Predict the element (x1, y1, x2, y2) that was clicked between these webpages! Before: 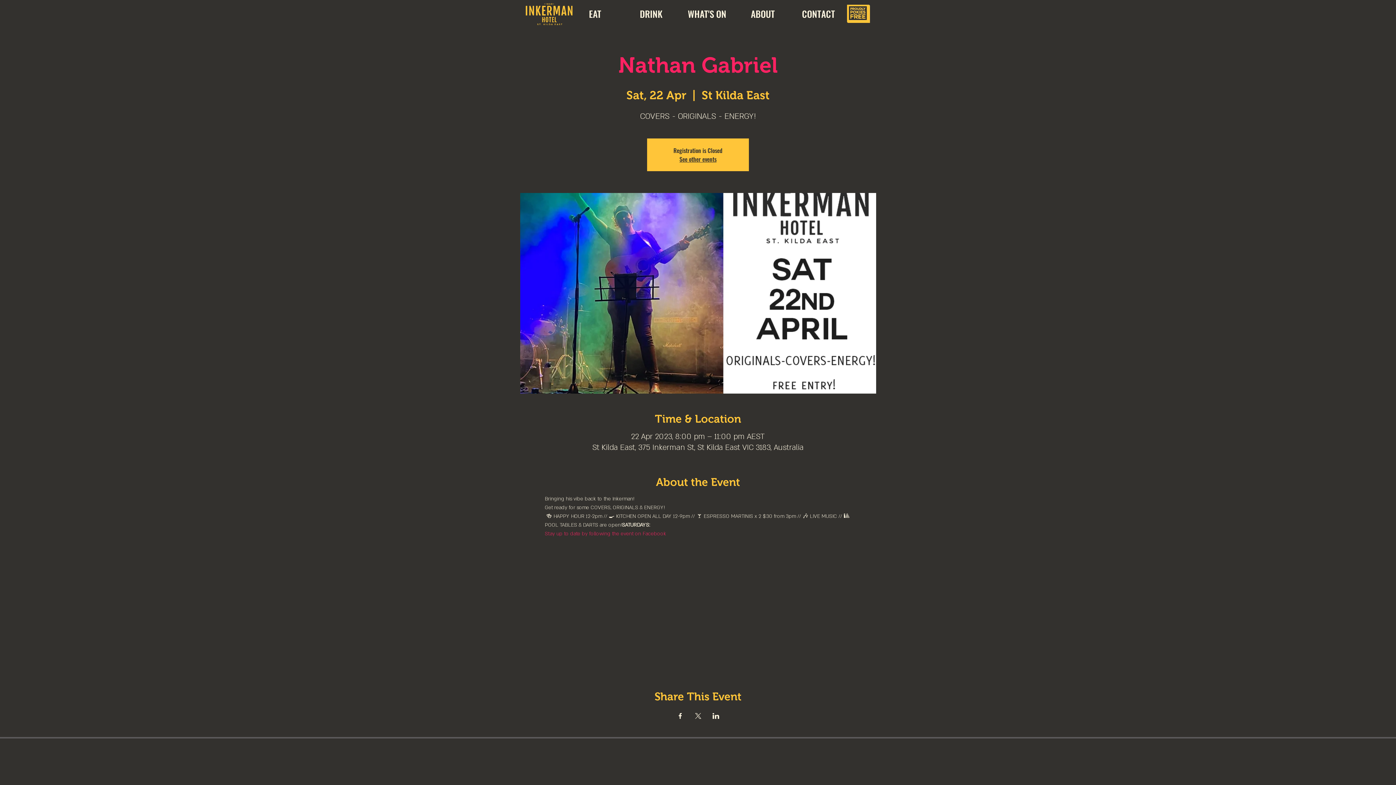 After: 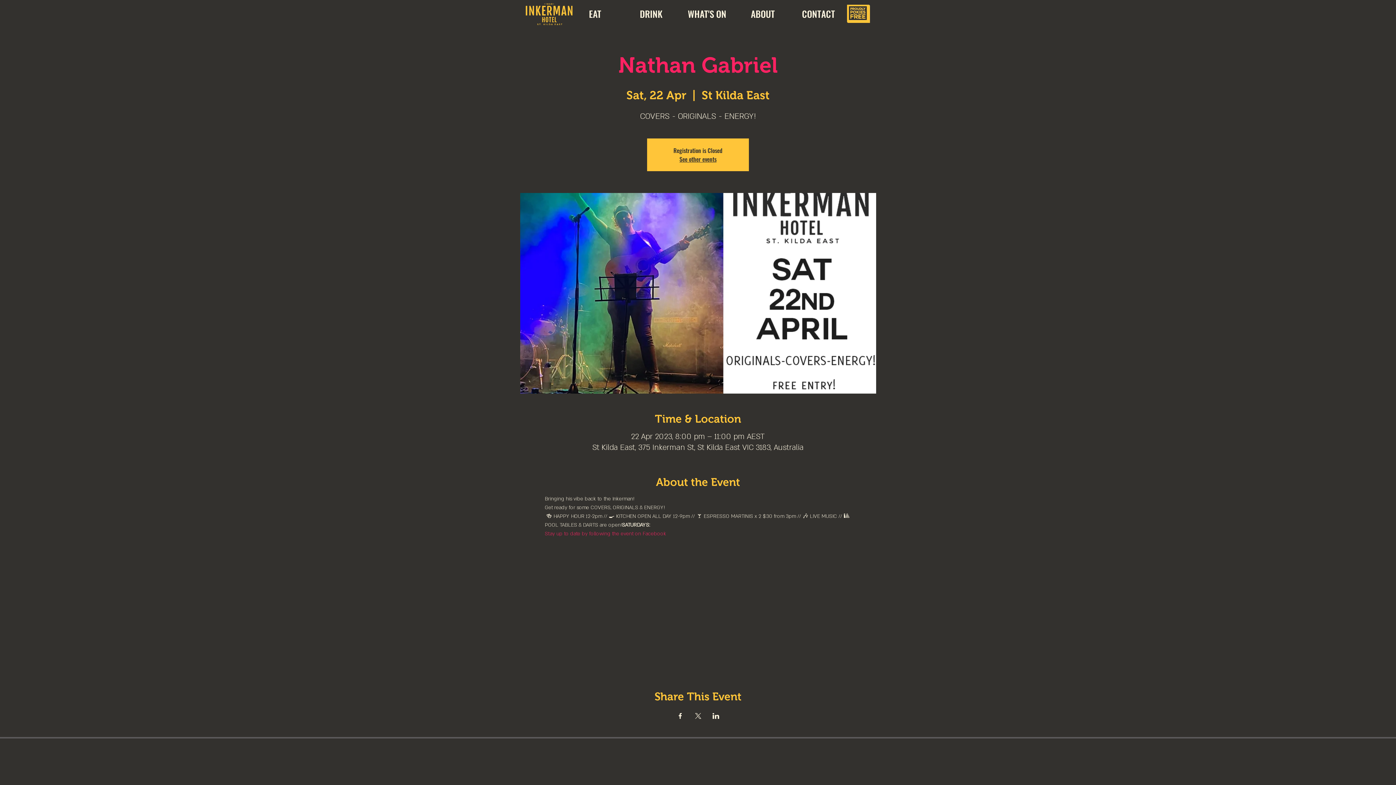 Action: bbox: (735, 4, 790, 22) label: ABOUT